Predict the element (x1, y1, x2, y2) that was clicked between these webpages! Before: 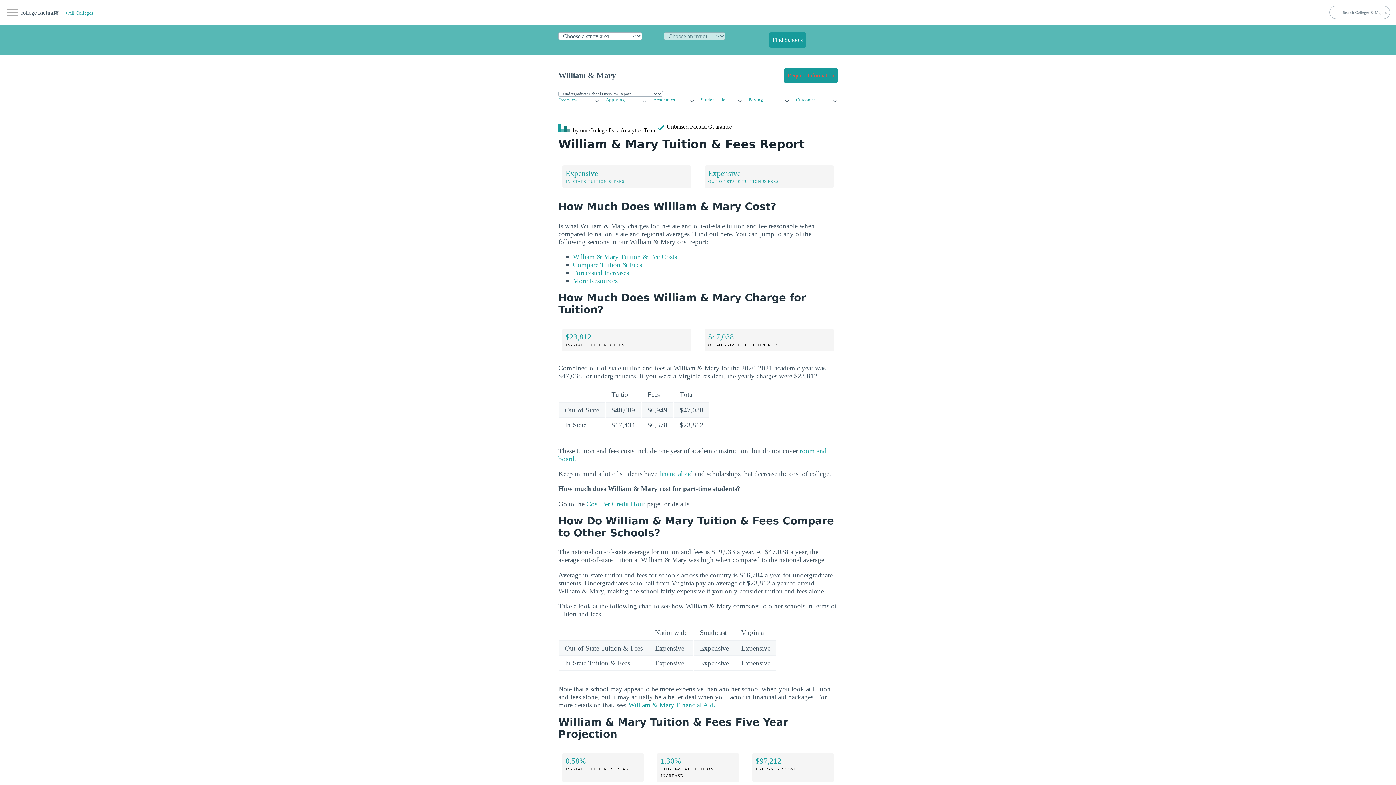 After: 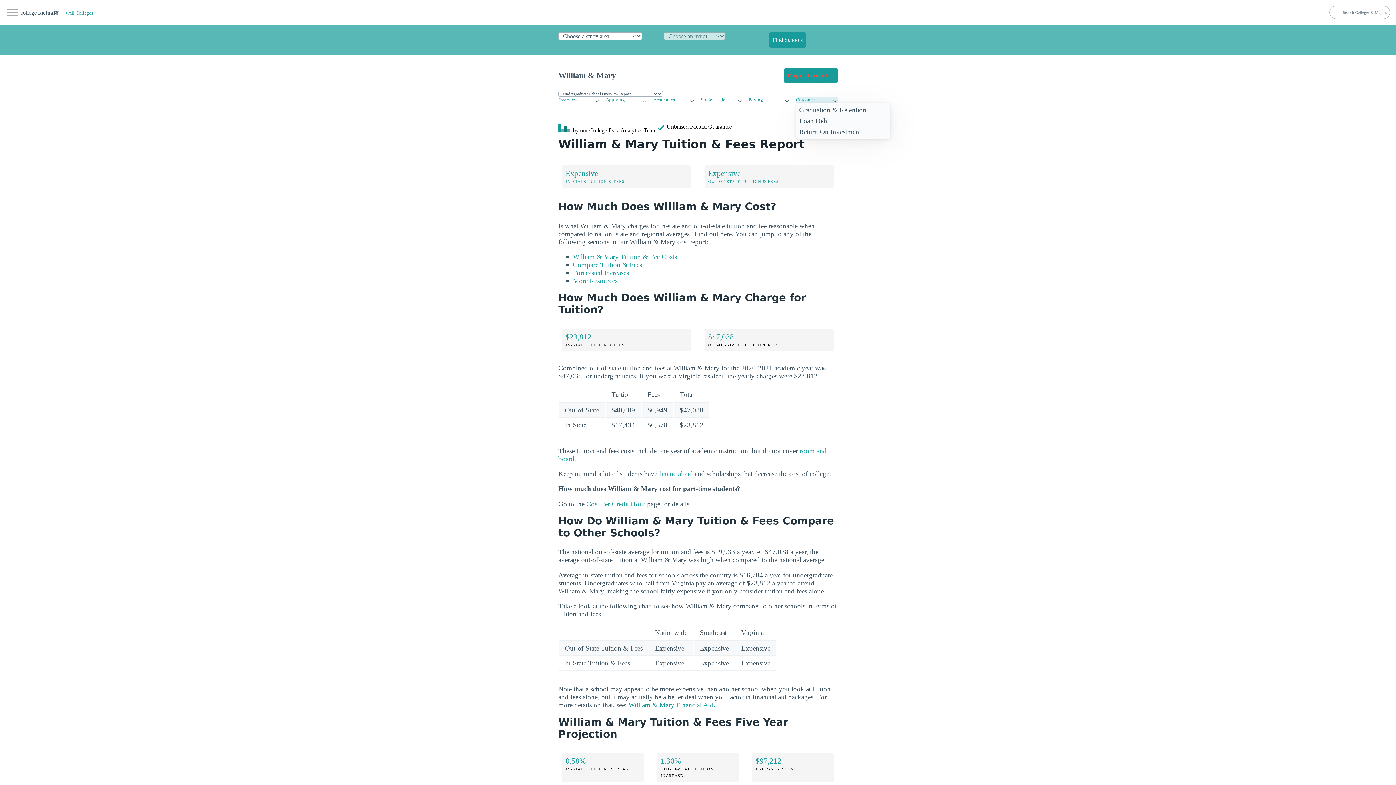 Action: bbox: (796, 97, 837, 102) label: Outcomes